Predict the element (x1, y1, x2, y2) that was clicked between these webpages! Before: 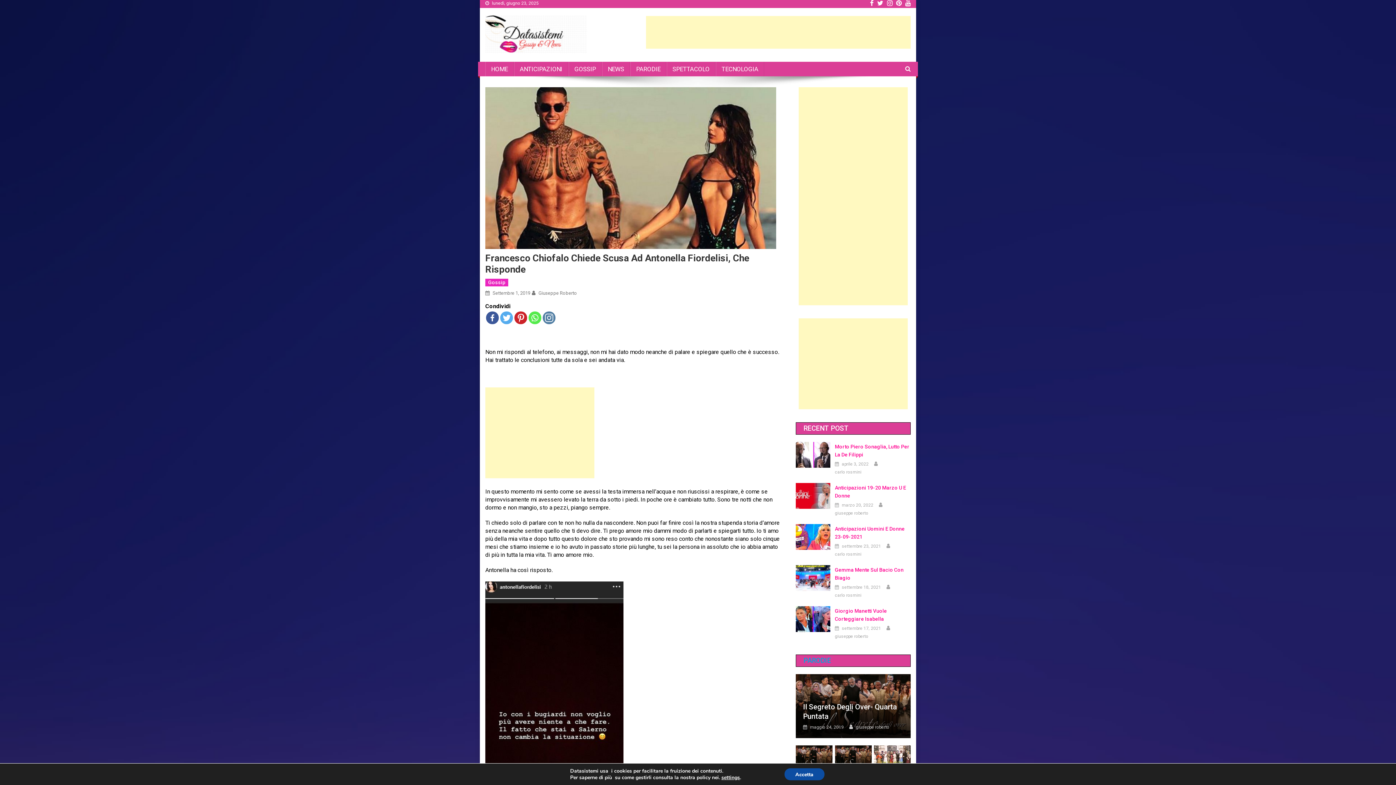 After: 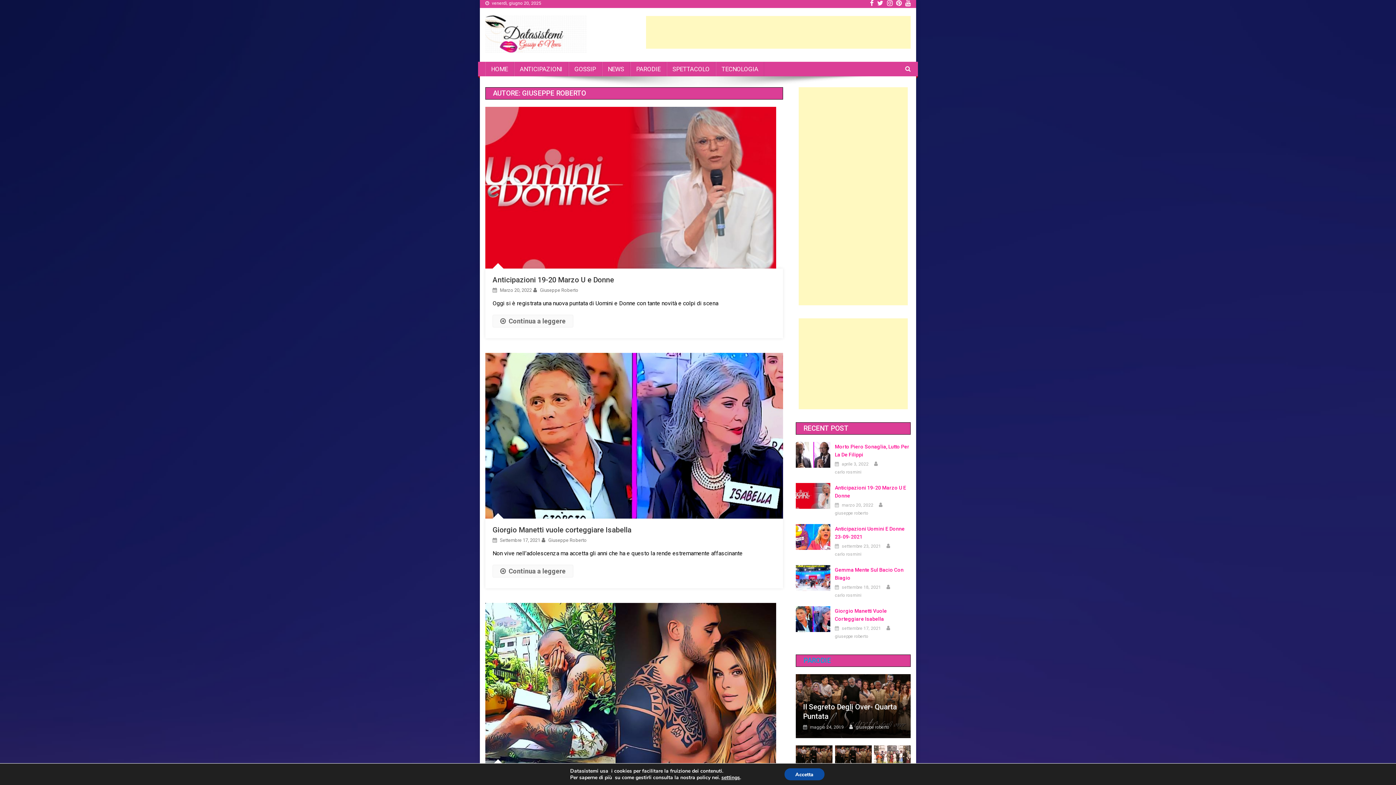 Action: bbox: (856, 724, 889, 730) label: giuseppe roberto